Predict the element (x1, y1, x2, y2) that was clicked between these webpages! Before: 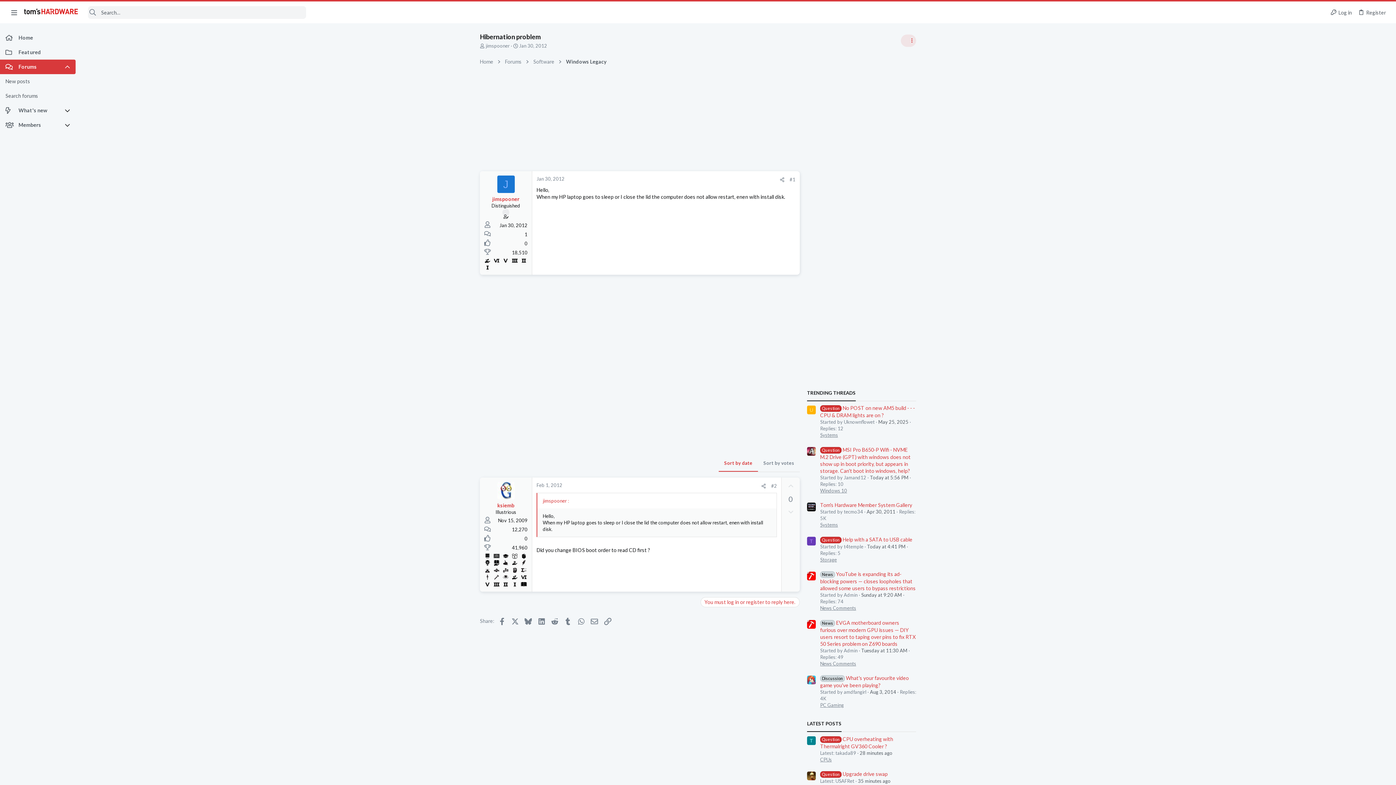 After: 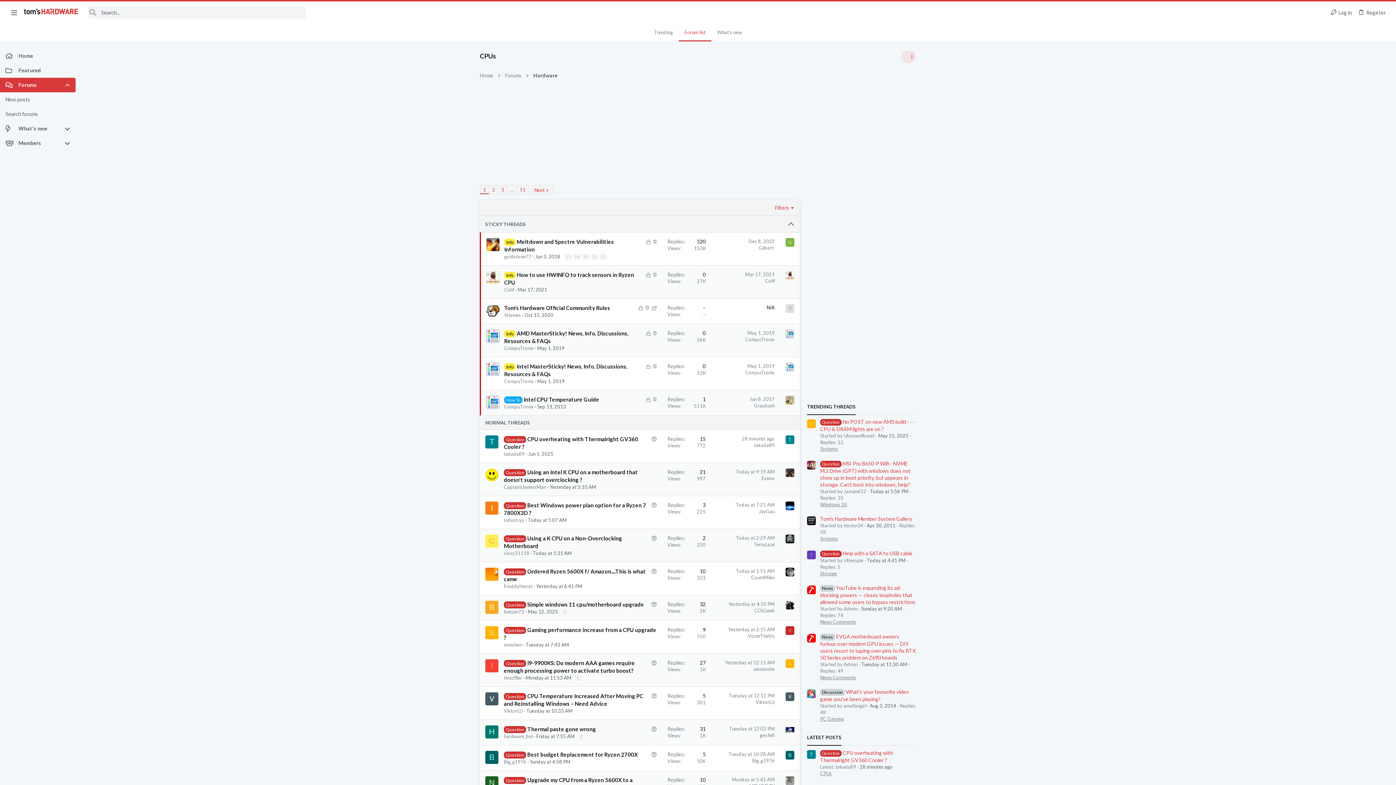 Action: bbox: (820, 757, 832, 762) label: CPUs